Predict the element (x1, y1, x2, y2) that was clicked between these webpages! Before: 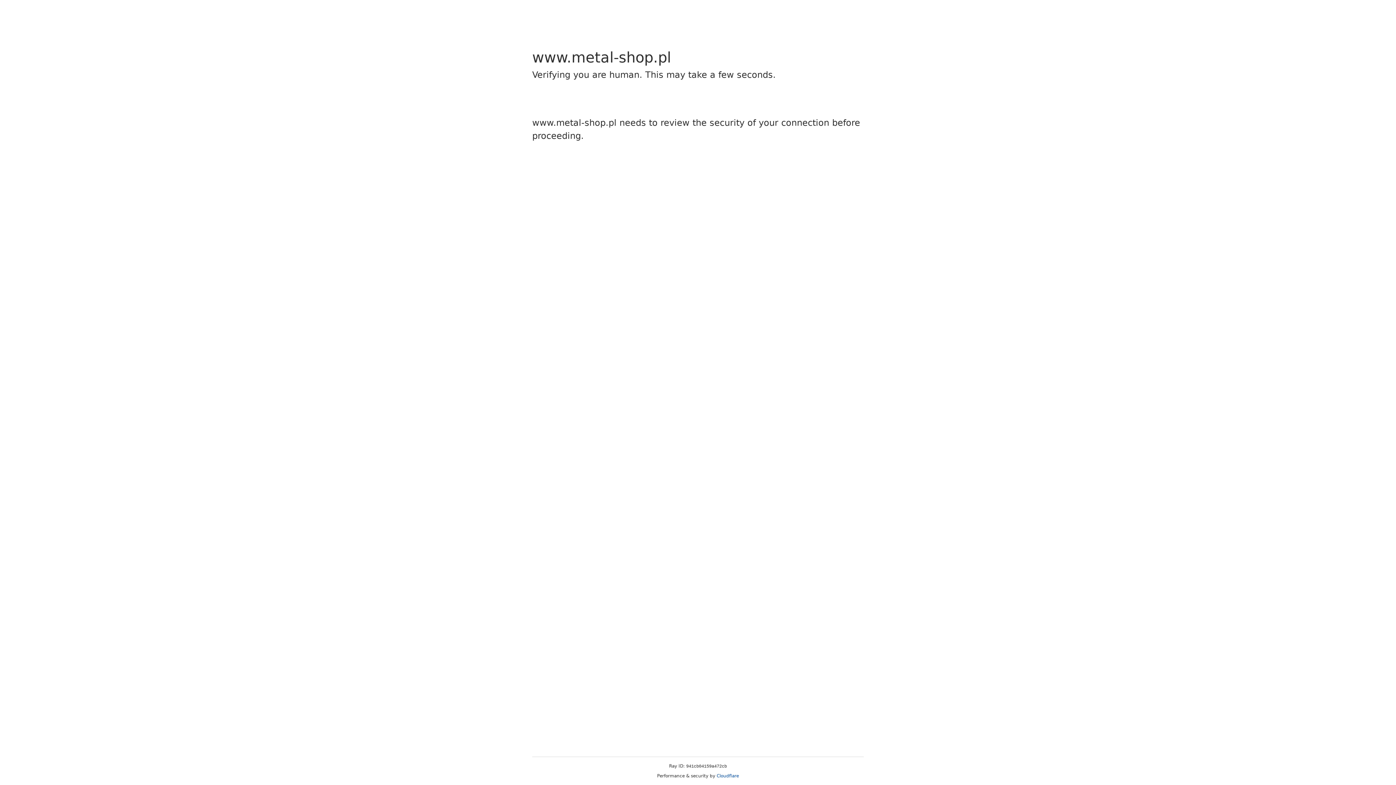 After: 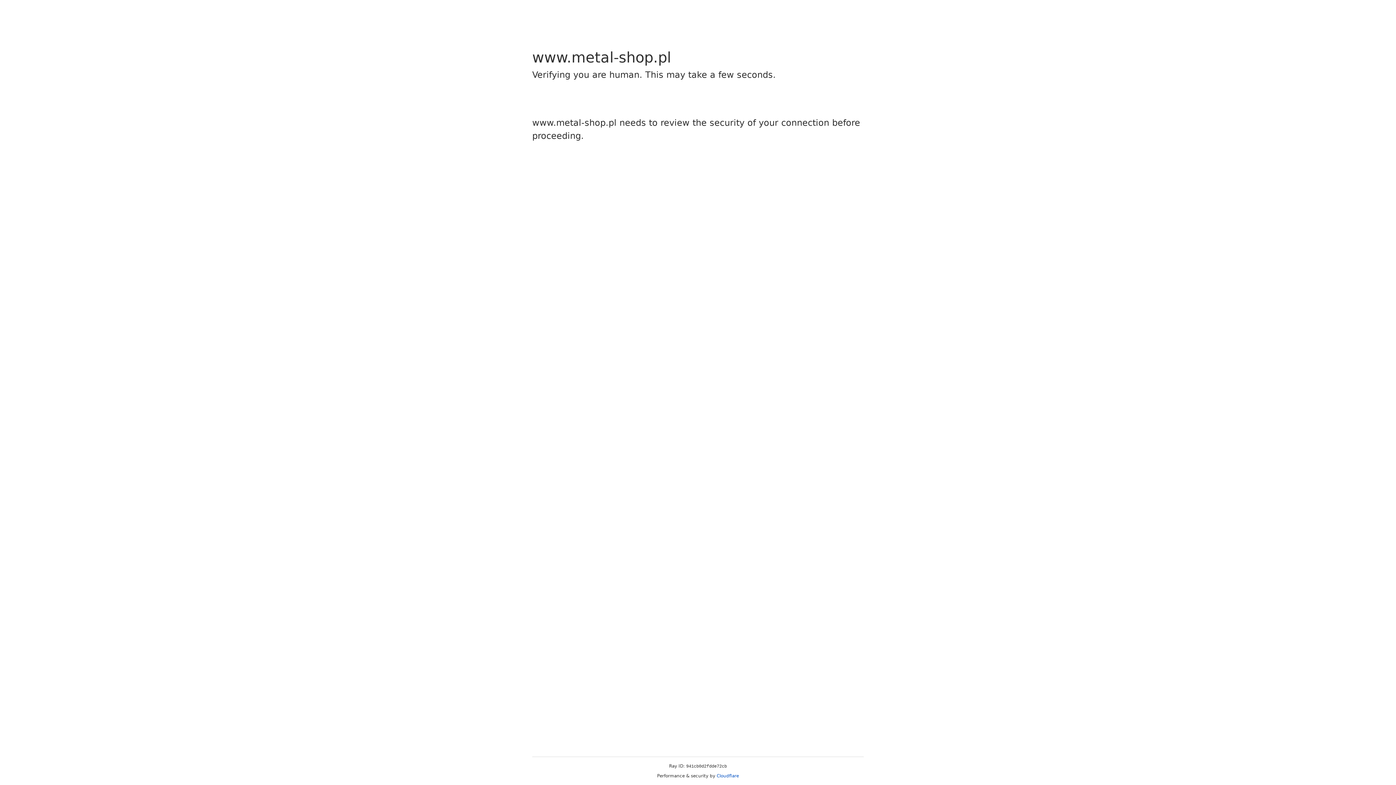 Action: label: Cloudflare bbox: (716, 773, 739, 778)